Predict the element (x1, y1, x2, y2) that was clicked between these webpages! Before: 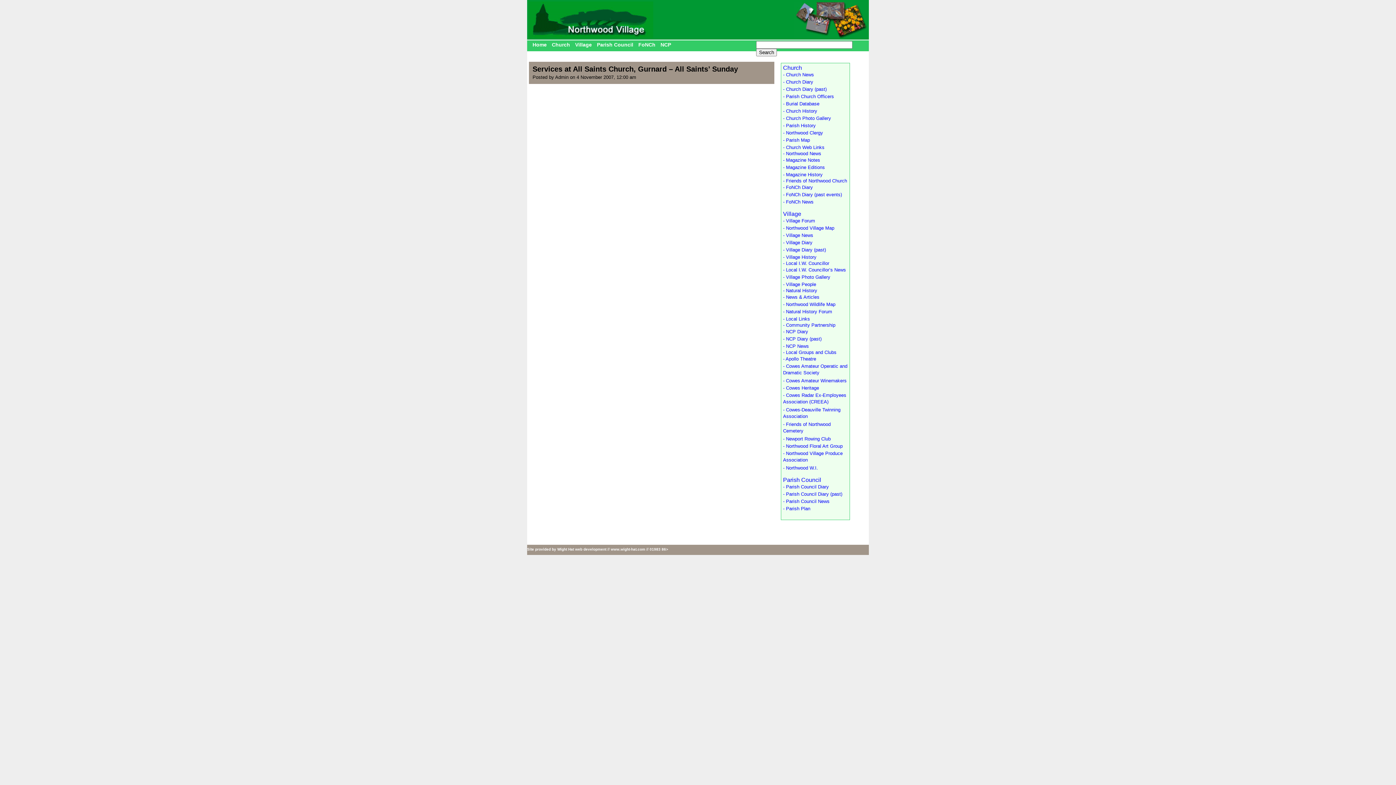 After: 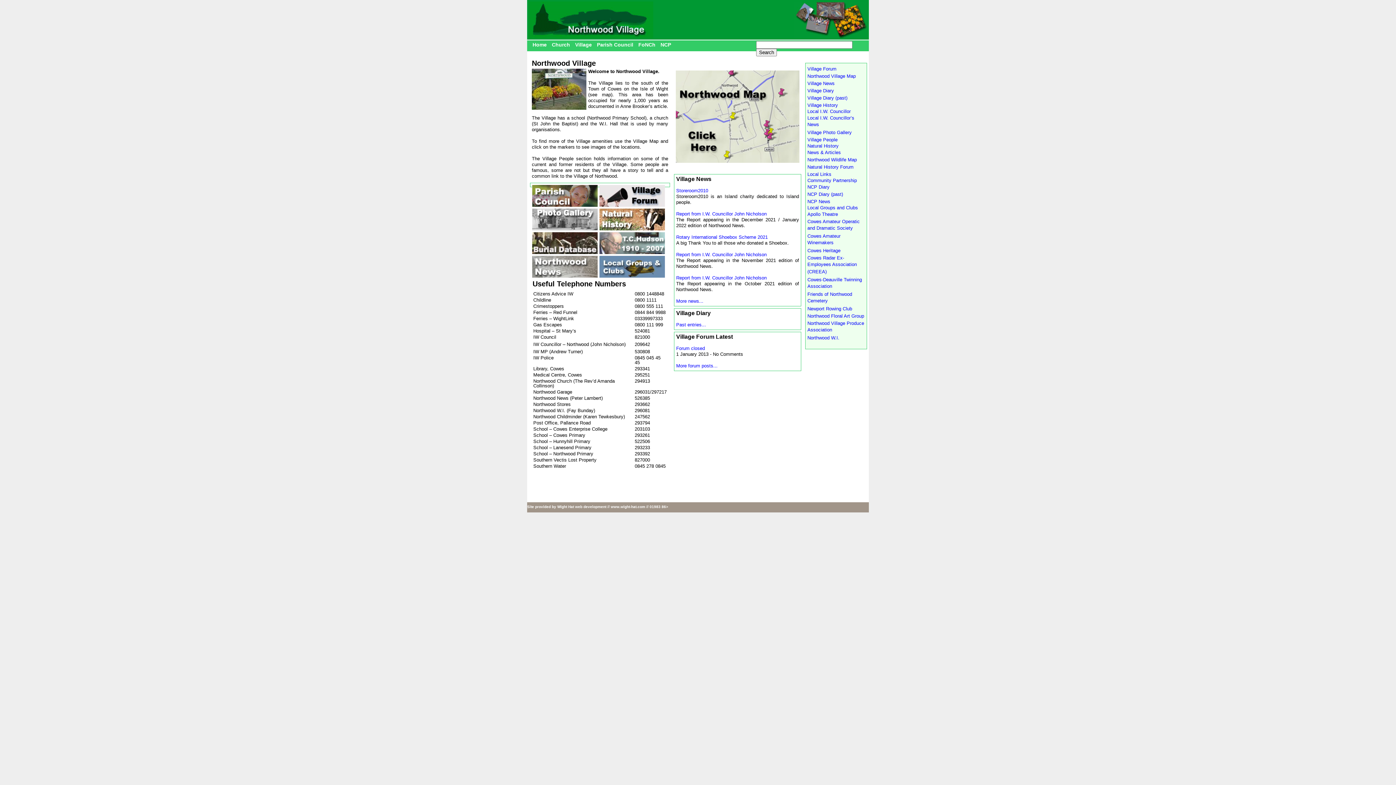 Action: bbox: (783, 210, 801, 217) label: Village